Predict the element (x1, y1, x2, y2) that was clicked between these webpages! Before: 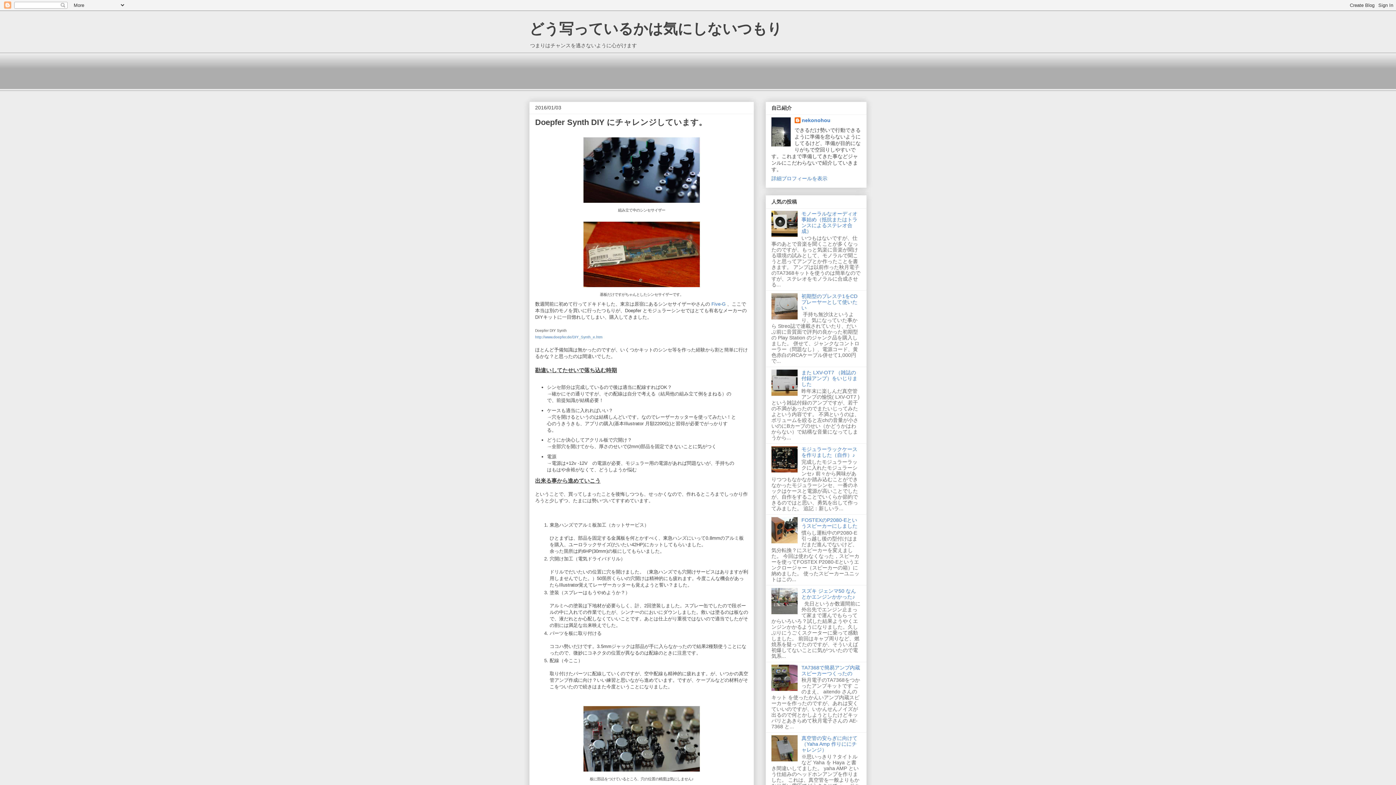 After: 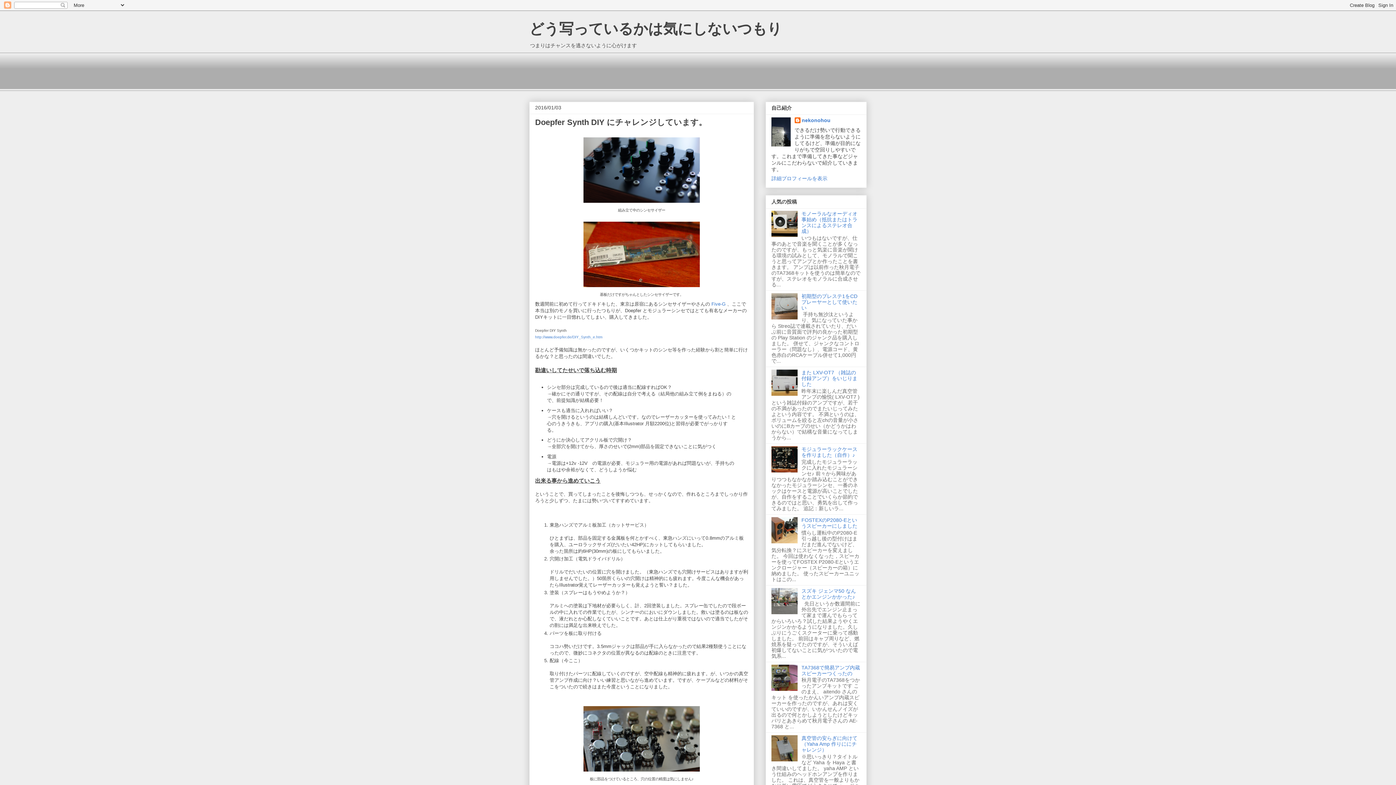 Action: bbox: (771, 757, 799, 763)